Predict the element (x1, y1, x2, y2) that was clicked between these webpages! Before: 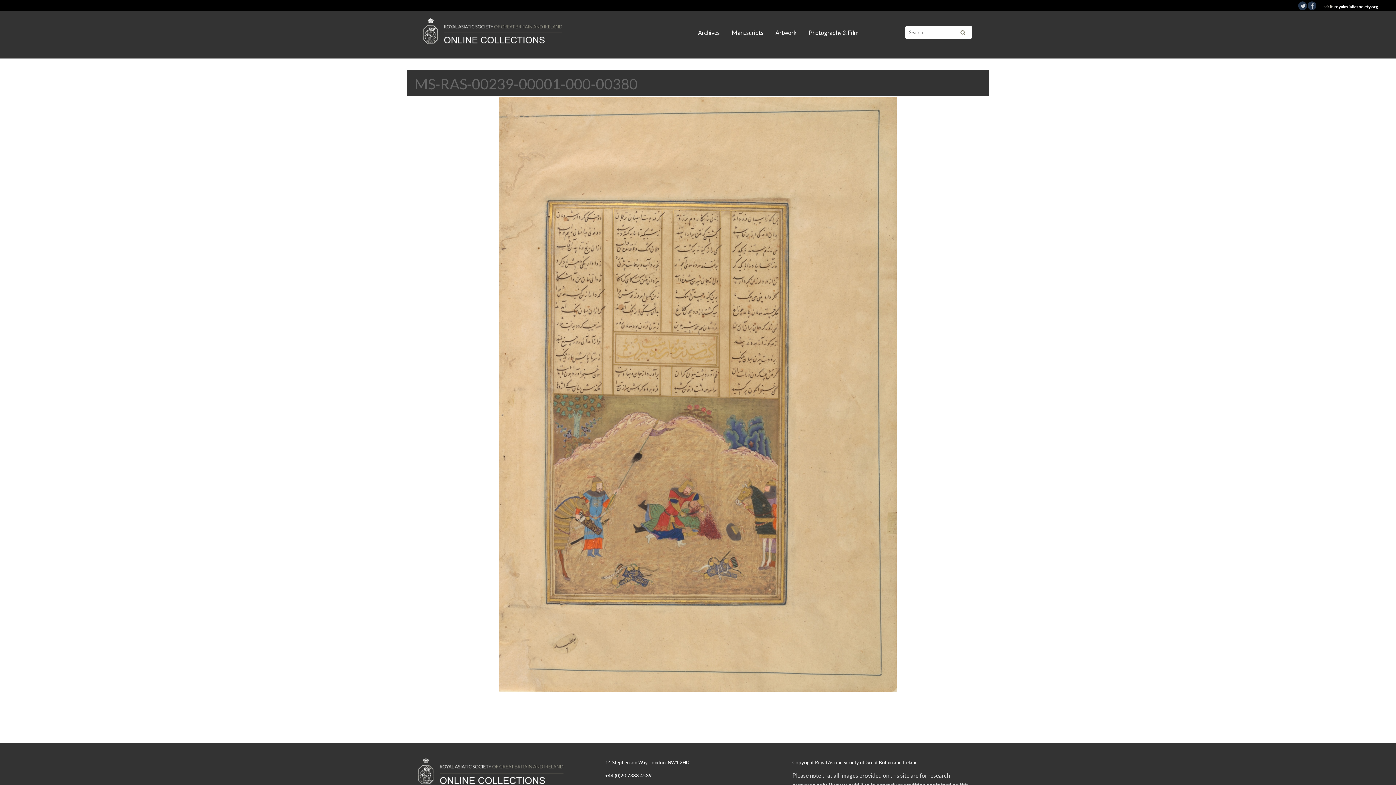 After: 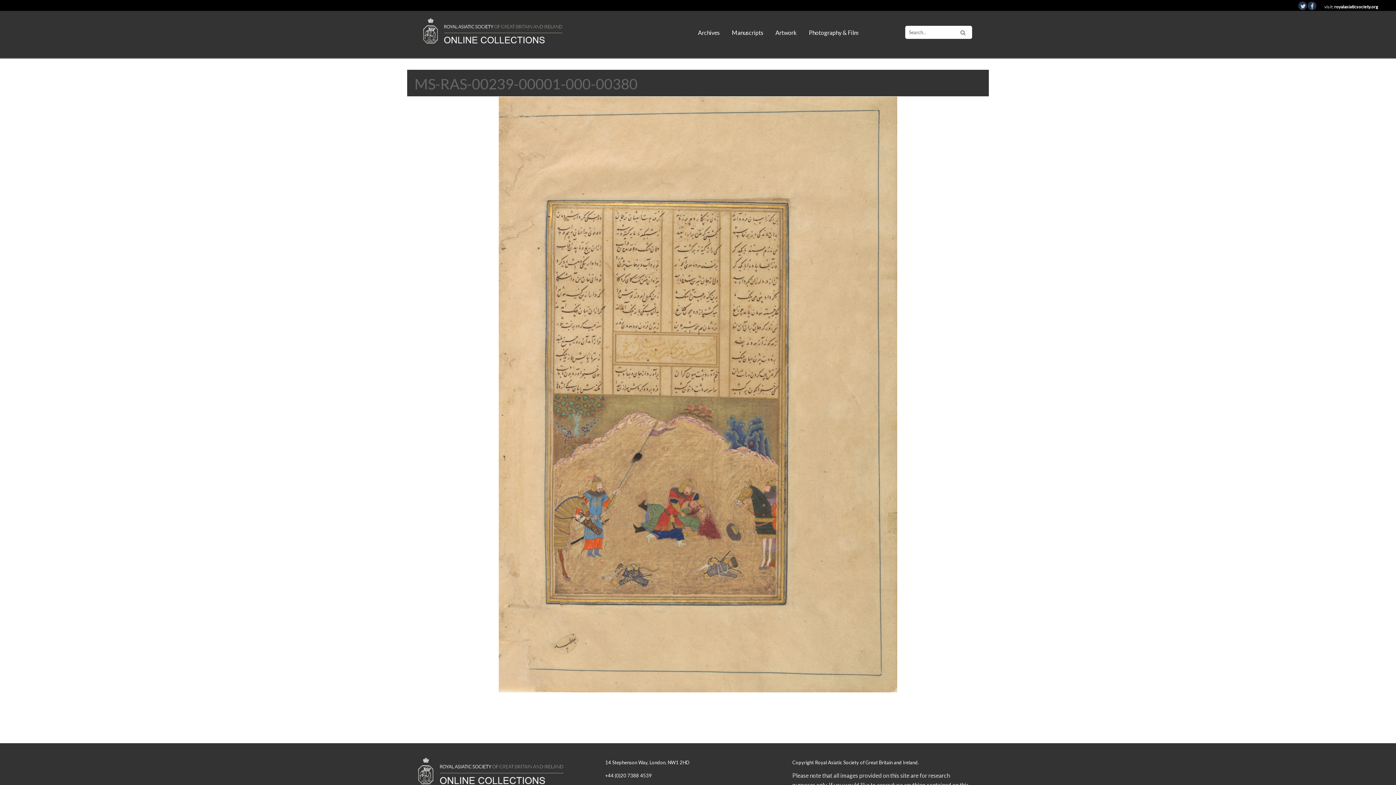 Action: label: +44 (0)20 7388 4539 bbox: (605, 767, 651, 784)